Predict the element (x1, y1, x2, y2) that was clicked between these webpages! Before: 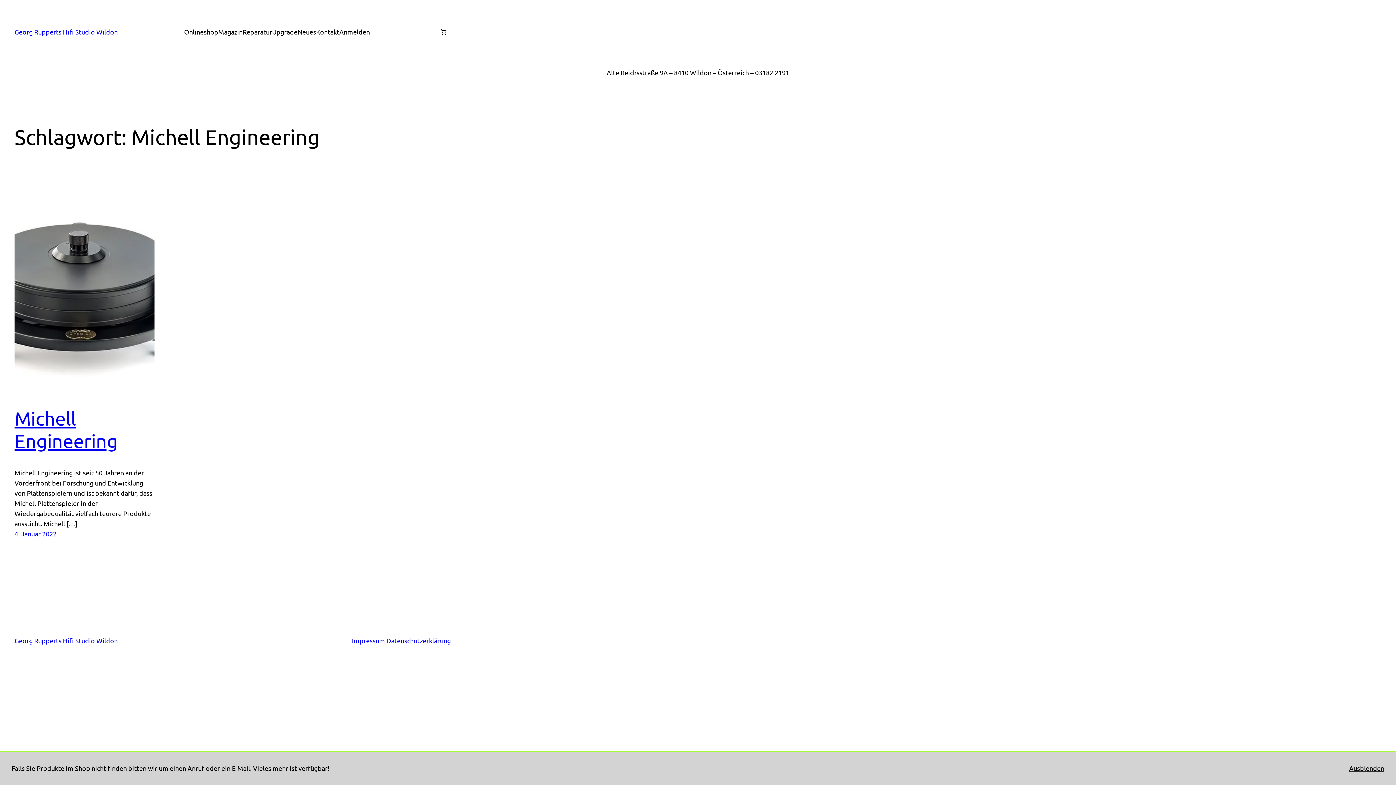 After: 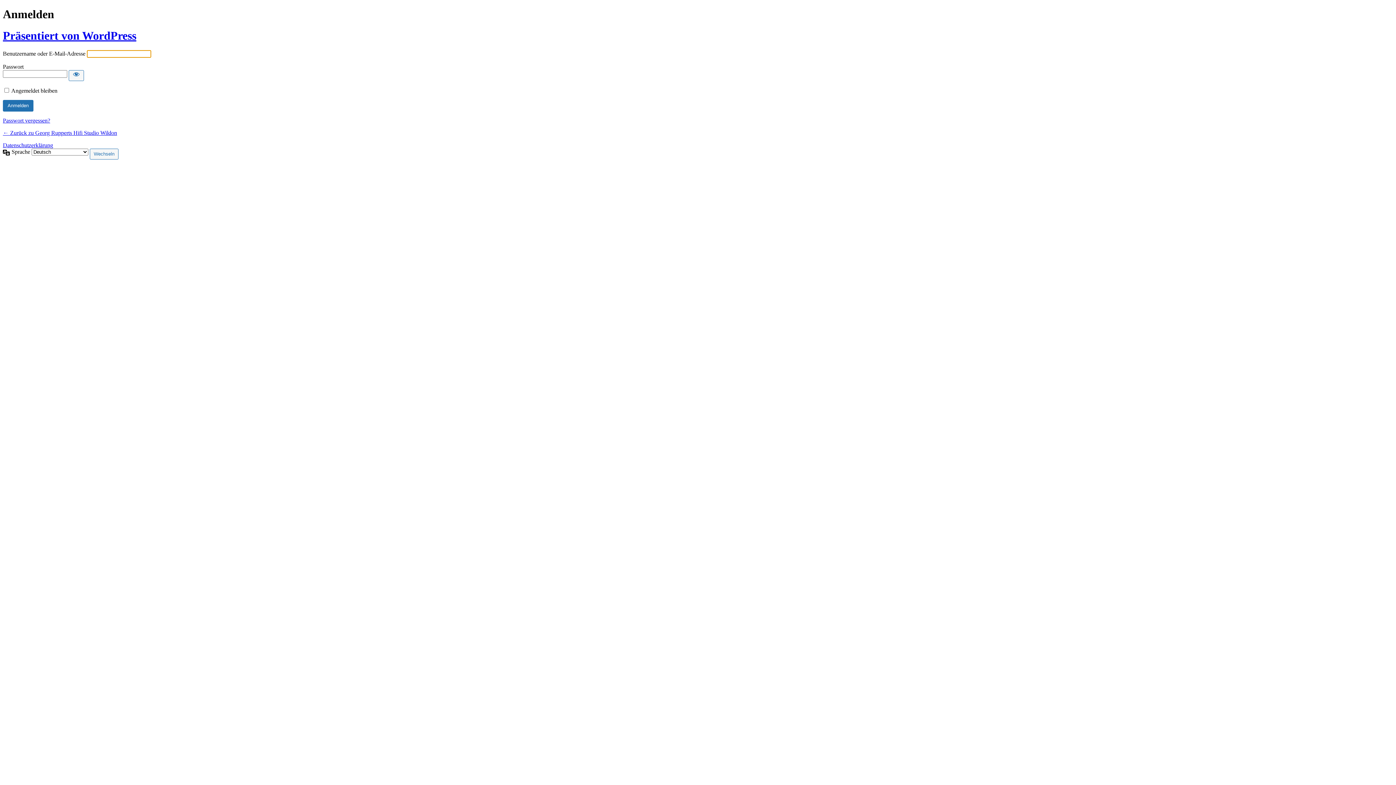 Action: label: Anmelden bbox: (339, 26, 370, 37)